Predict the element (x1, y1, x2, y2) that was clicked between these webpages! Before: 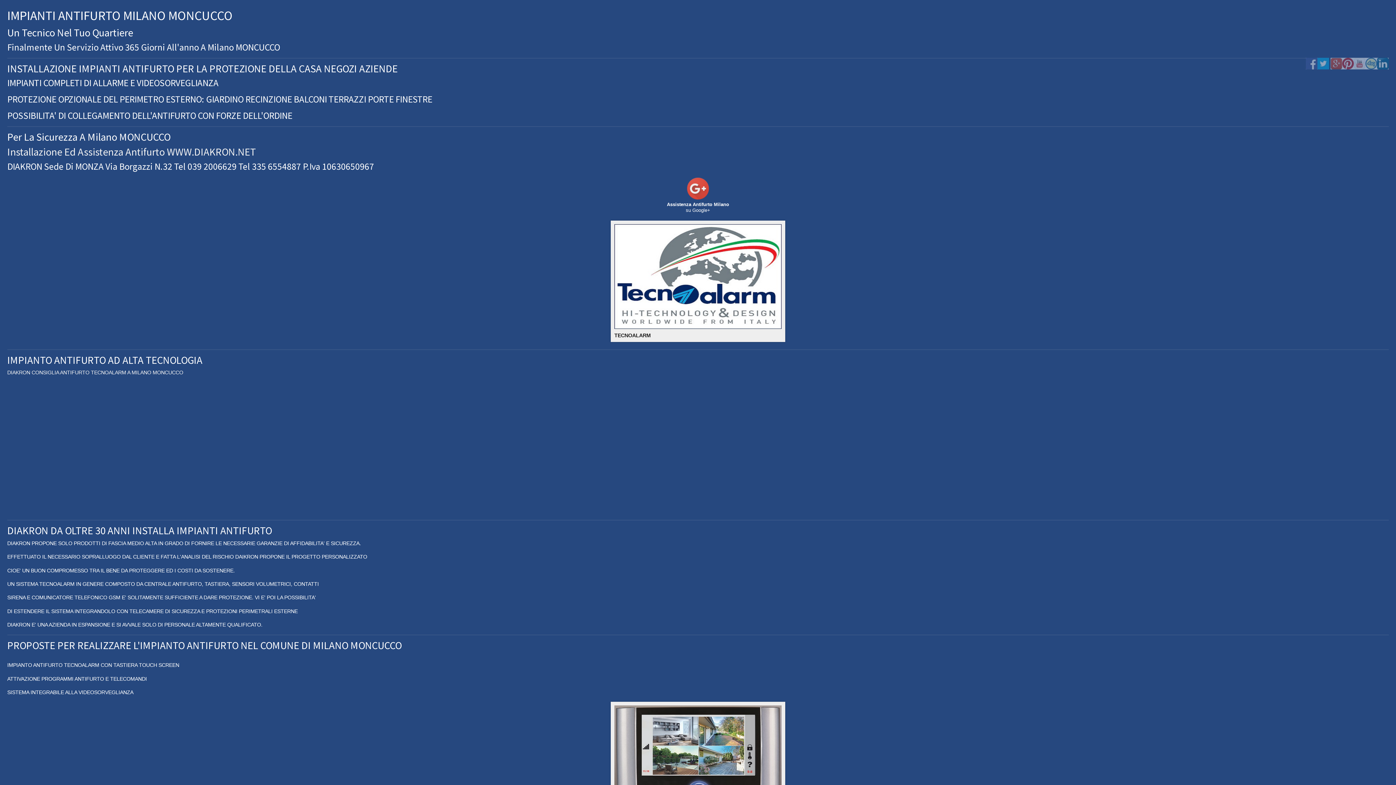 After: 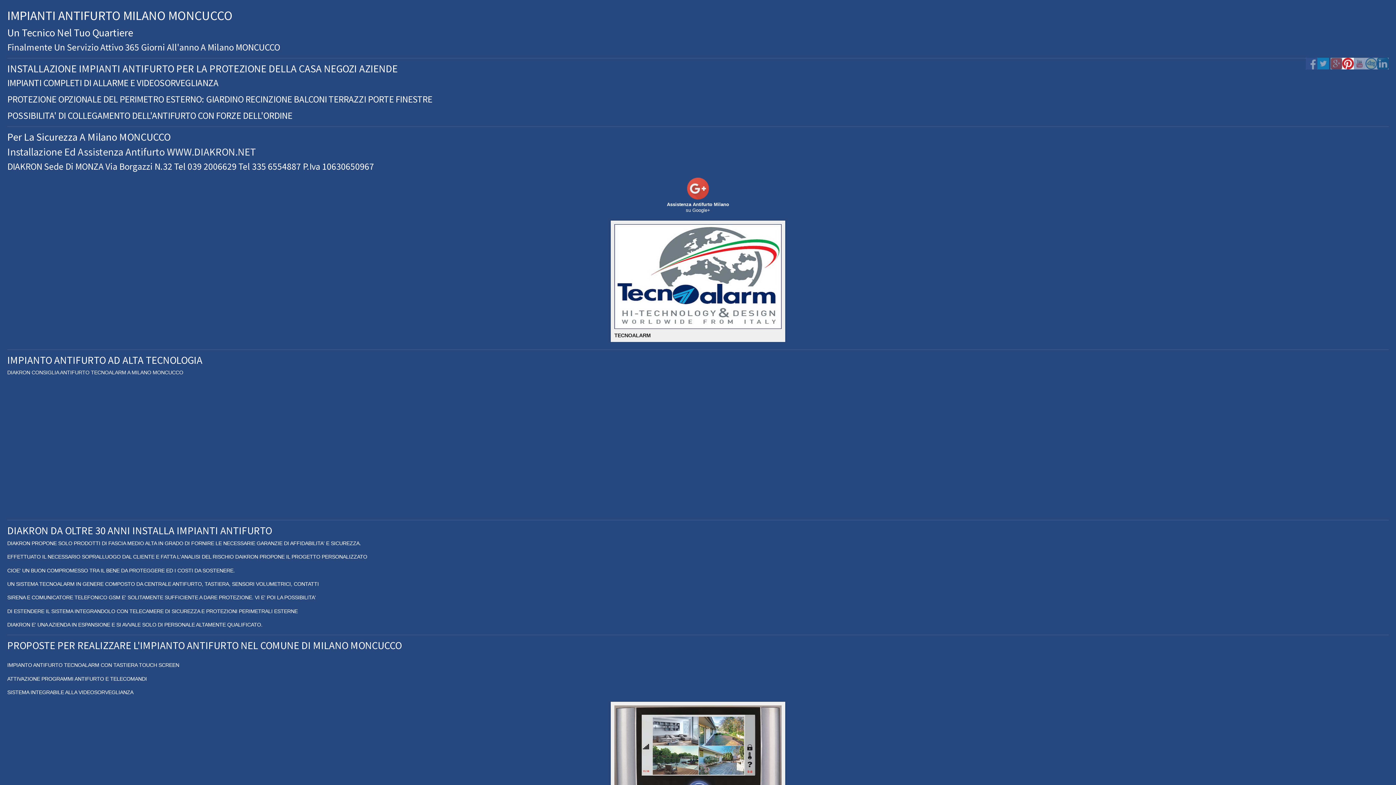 Action: bbox: (1342, 64, 1354, 70)